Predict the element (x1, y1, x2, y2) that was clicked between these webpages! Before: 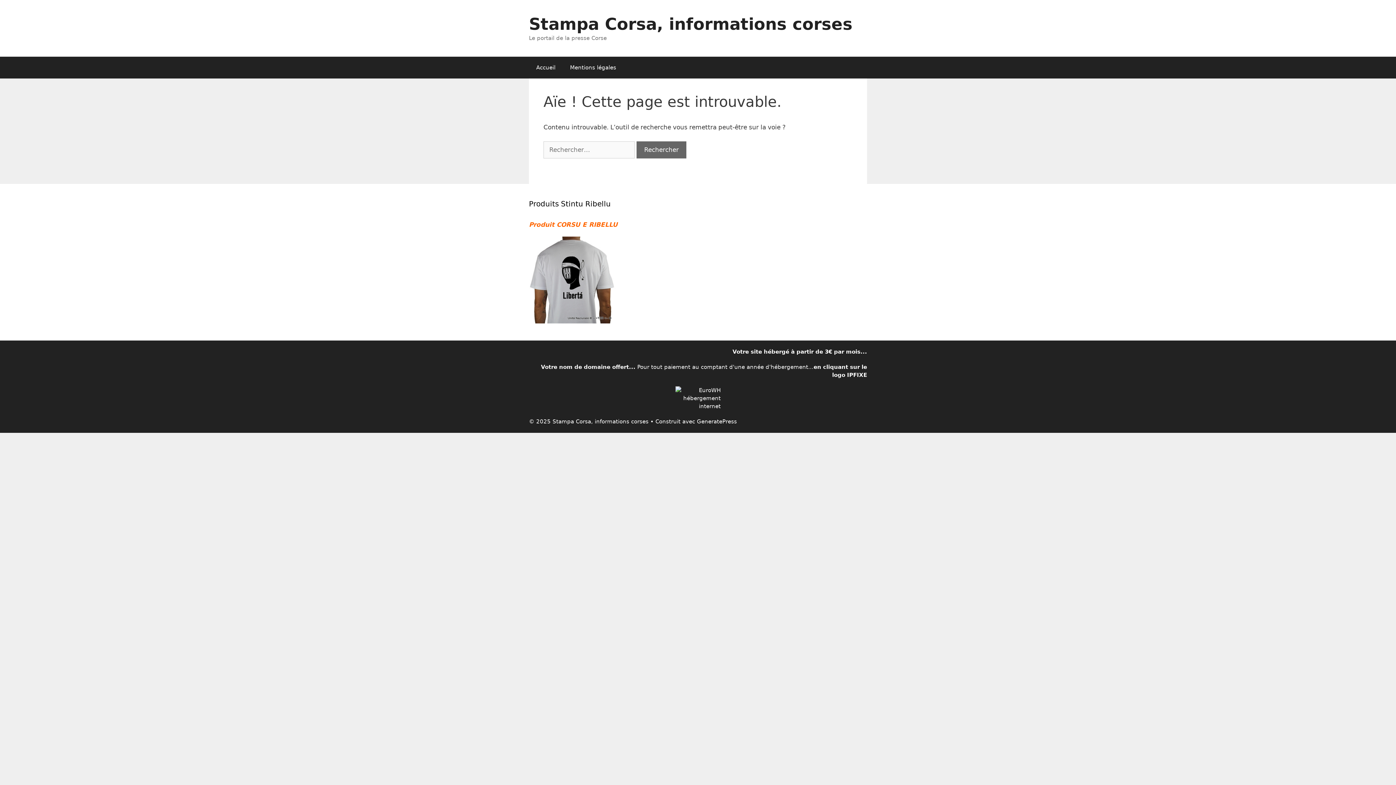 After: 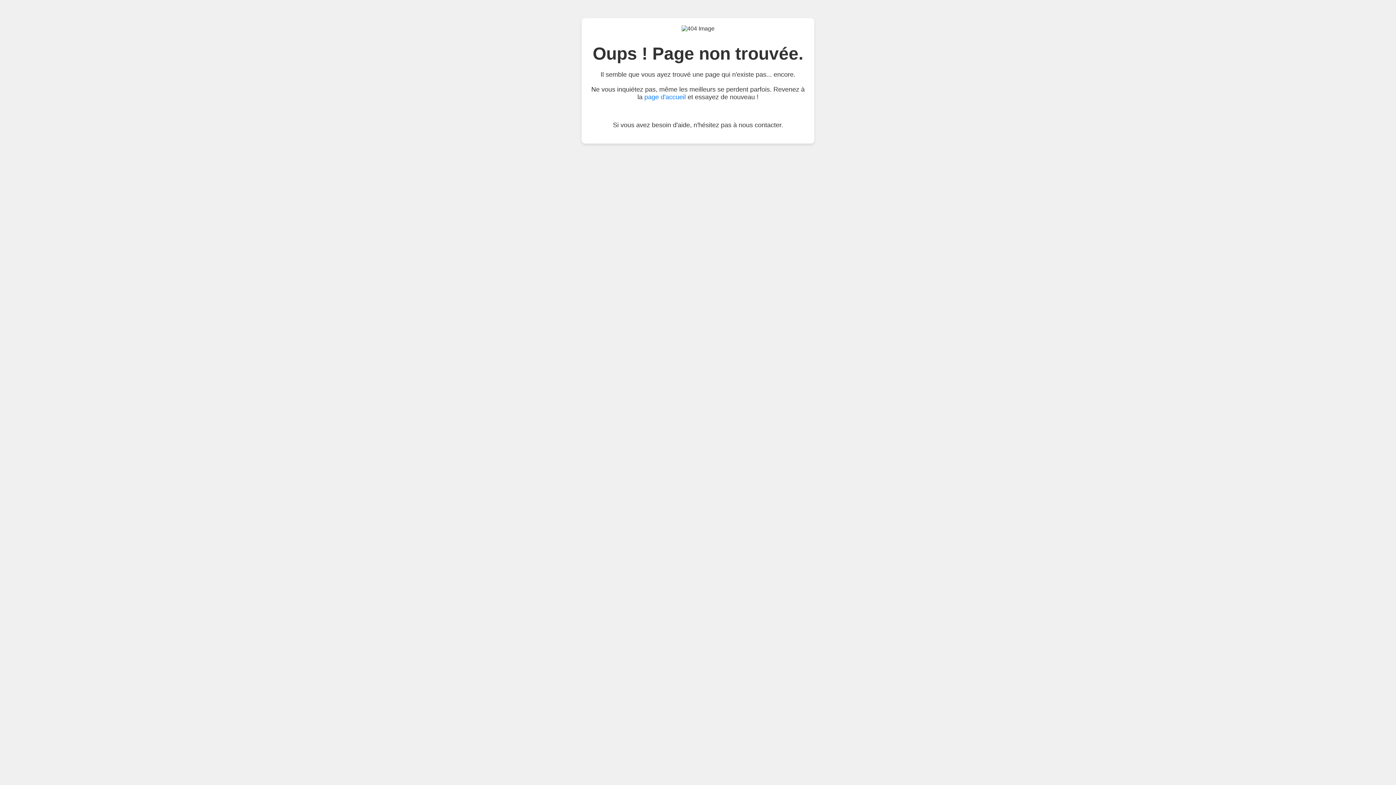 Action: bbox: (529, 386, 867, 410)